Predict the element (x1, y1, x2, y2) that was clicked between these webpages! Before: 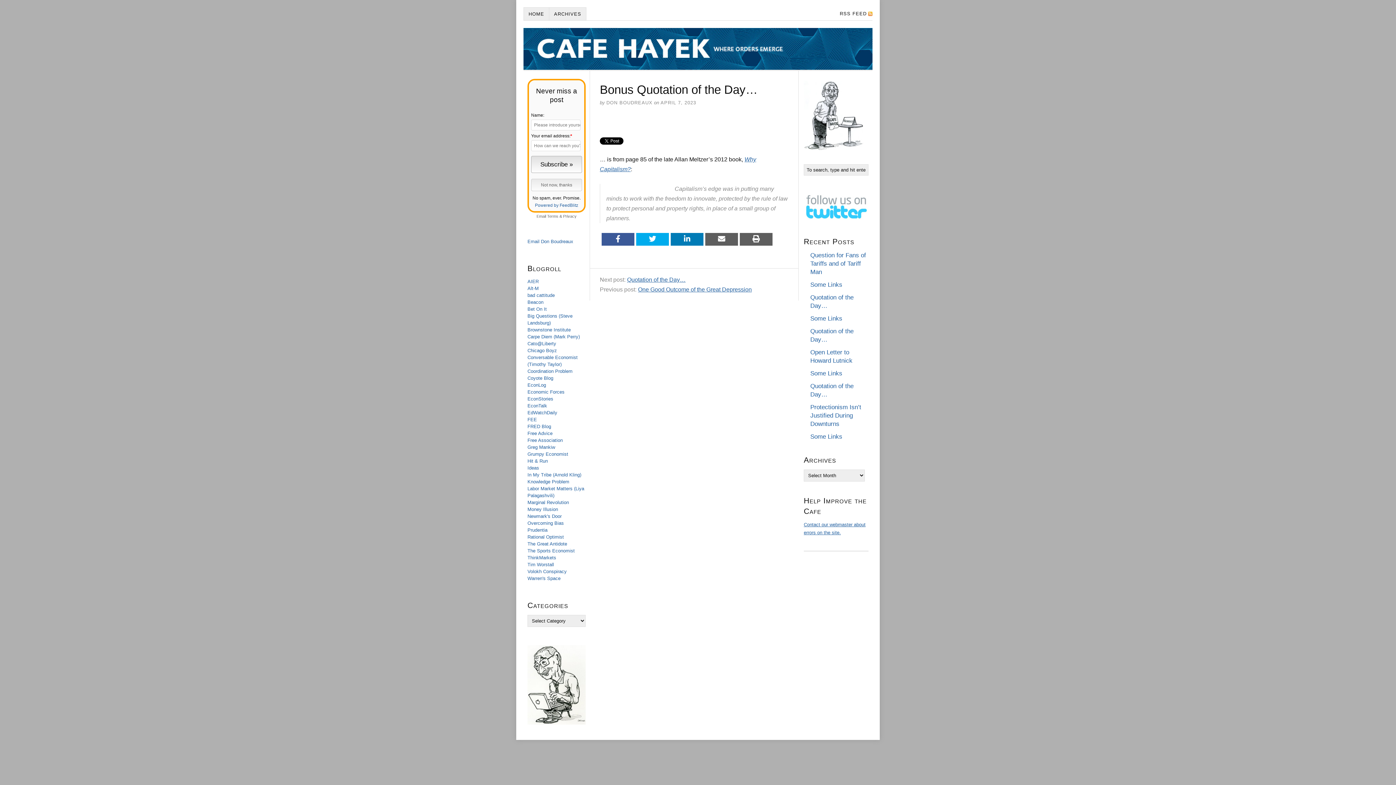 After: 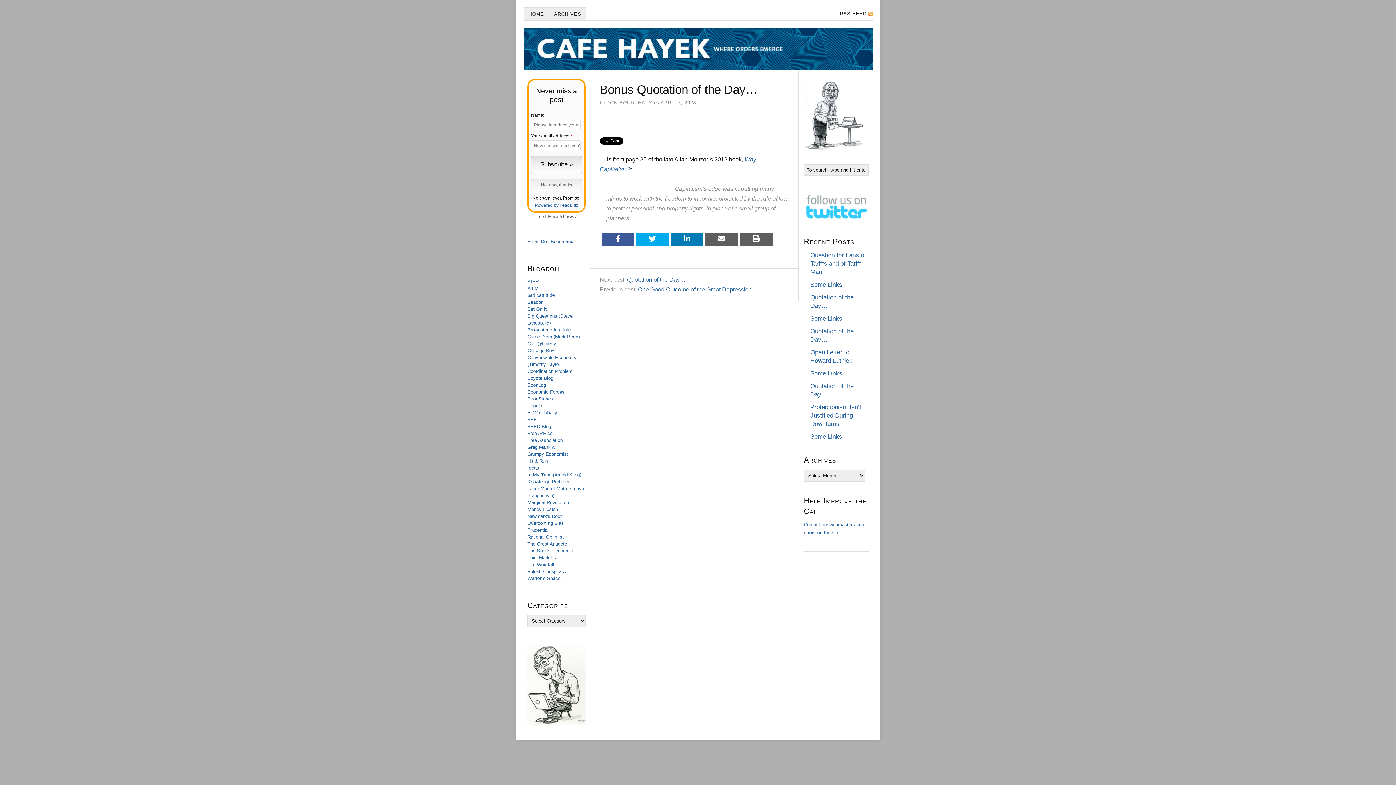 Action: bbox: (527, 238, 573, 244) label: Email Don Boudreaux